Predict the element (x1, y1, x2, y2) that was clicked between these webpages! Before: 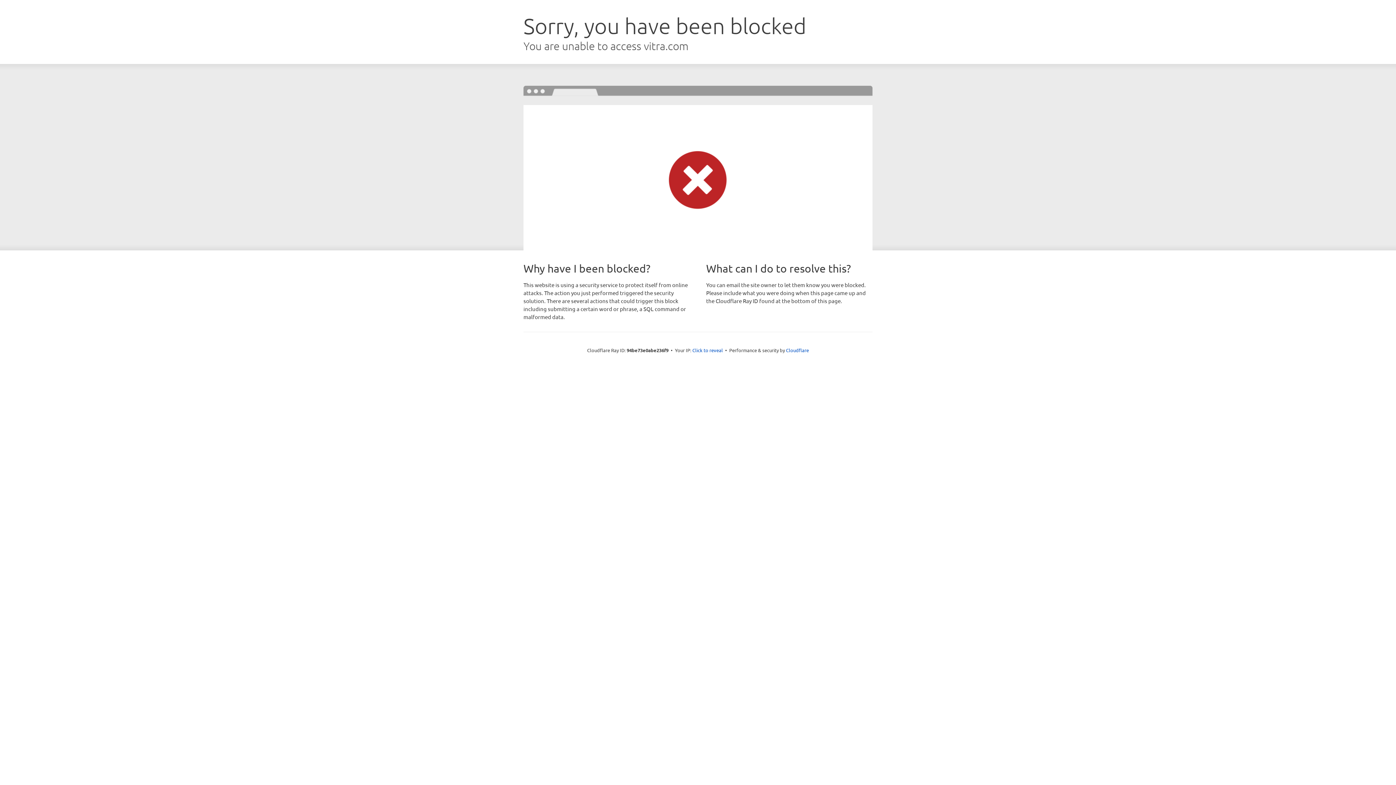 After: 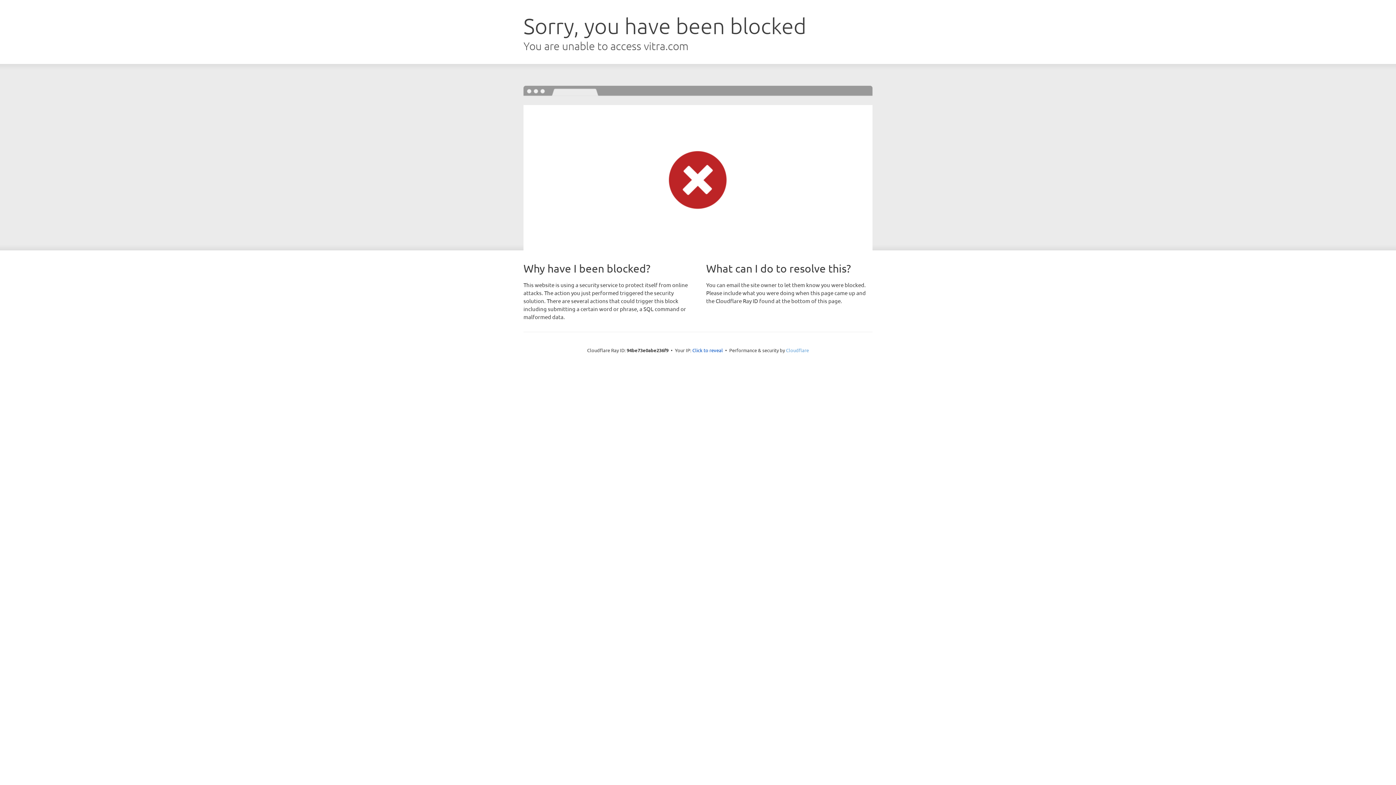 Action: bbox: (786, 347, 809, 353) label: Cloudflare